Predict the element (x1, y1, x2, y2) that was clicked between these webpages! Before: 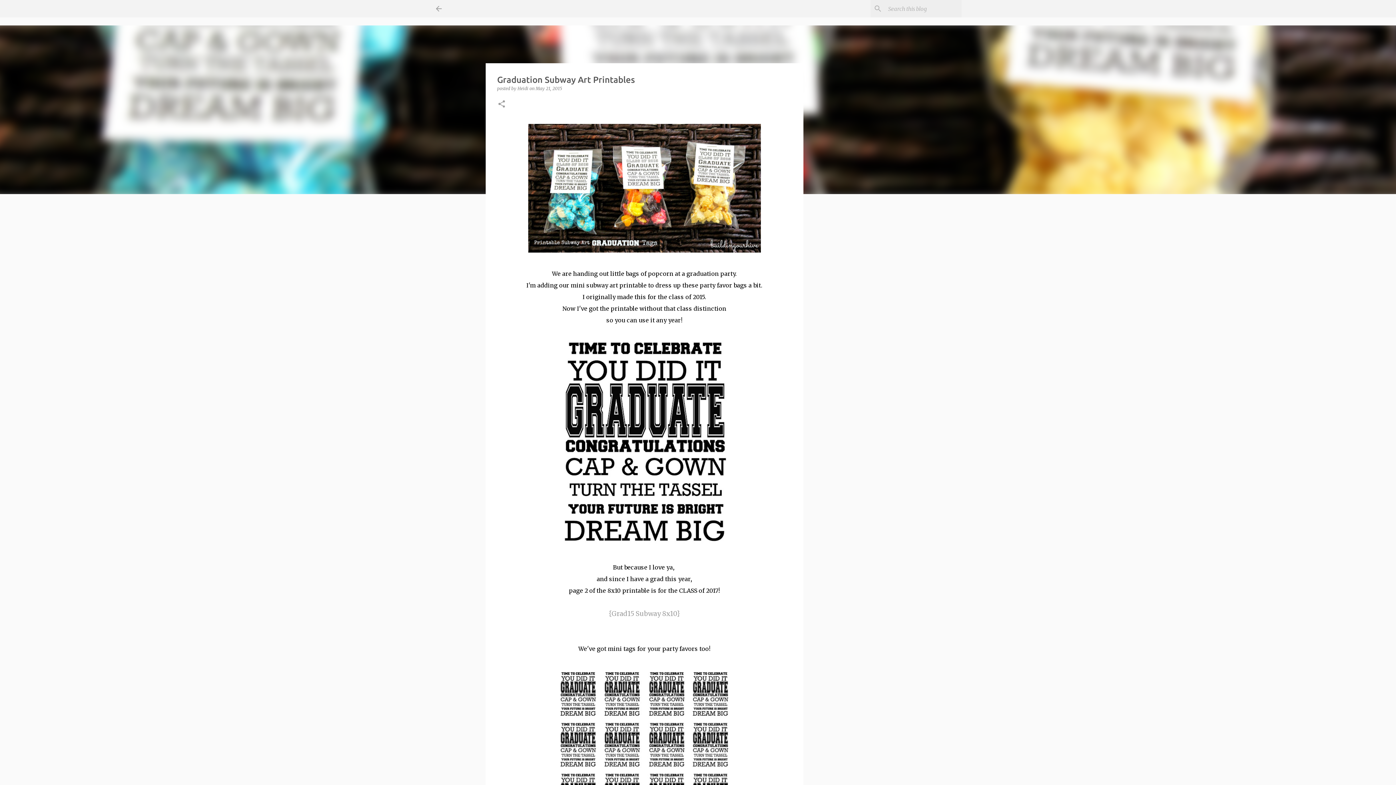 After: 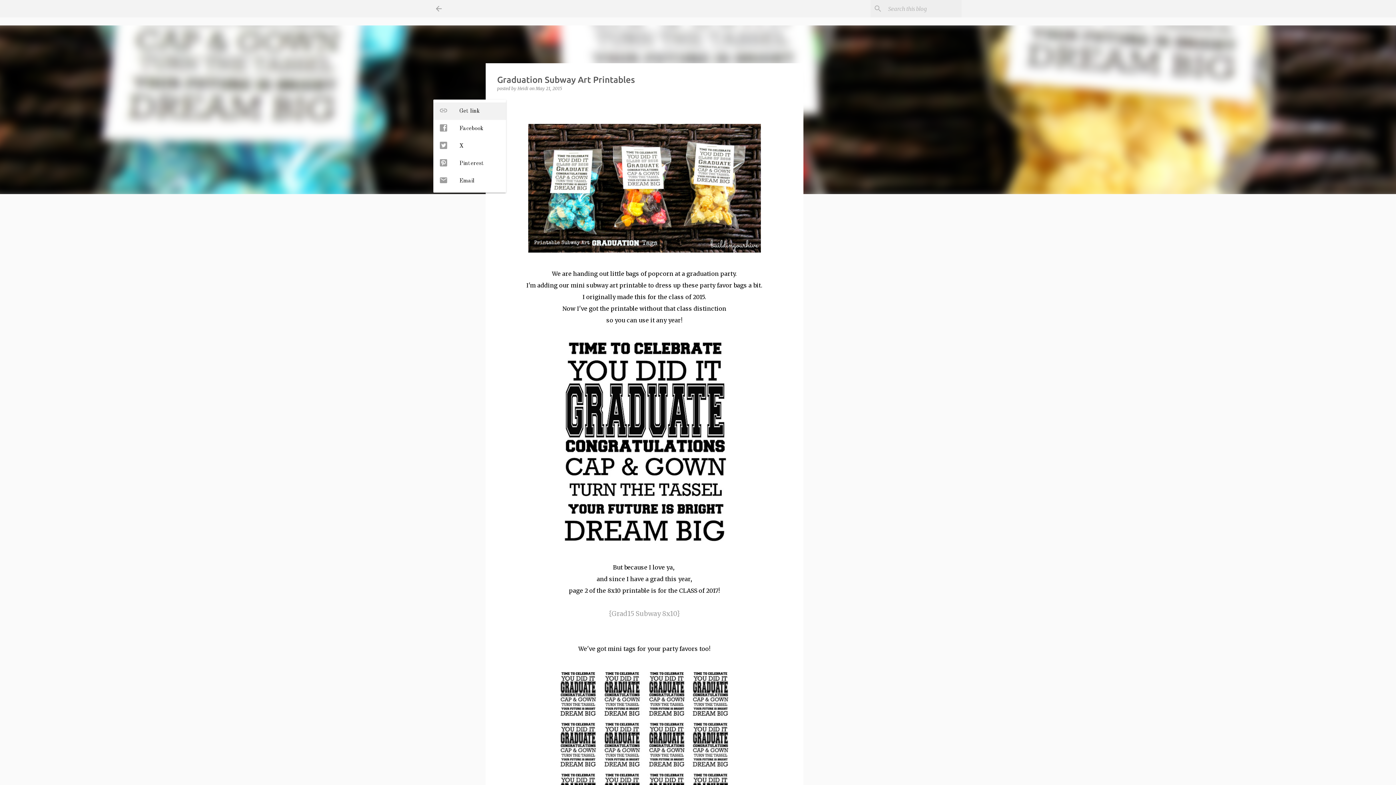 Action: bbox: (497, 99, 506, 109) label: Share